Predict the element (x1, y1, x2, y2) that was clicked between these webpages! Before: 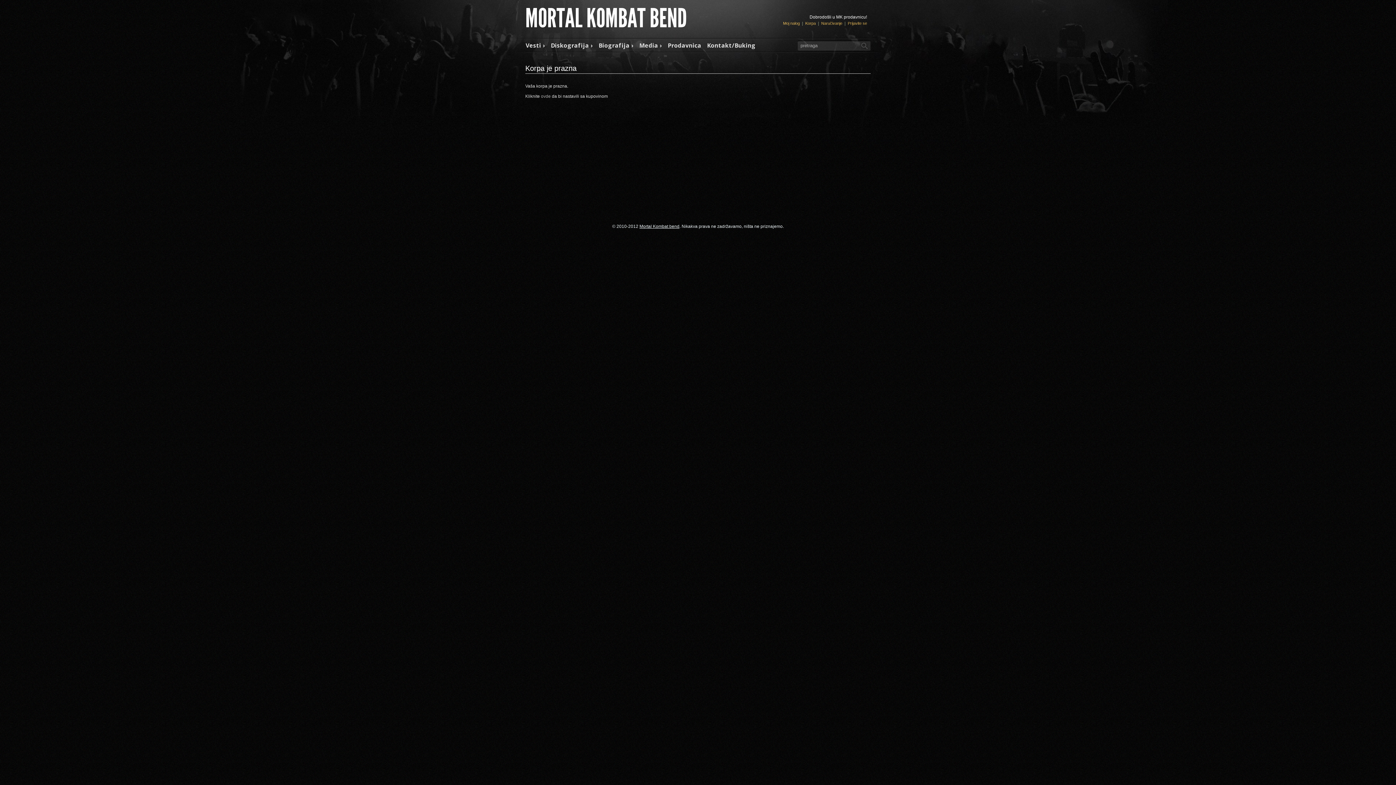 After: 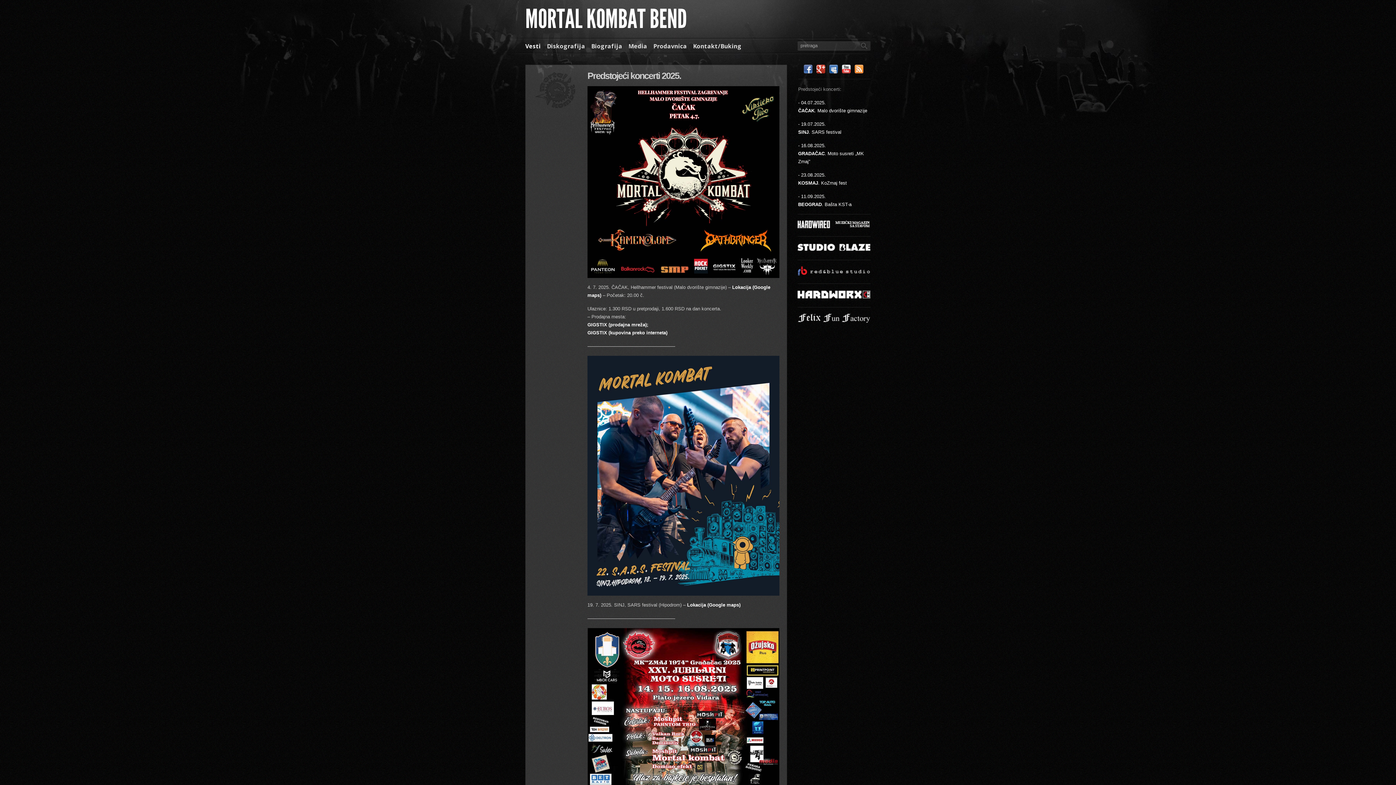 Action: bbox: (639, 224, 679, 229) label: Mortal Kombat bend